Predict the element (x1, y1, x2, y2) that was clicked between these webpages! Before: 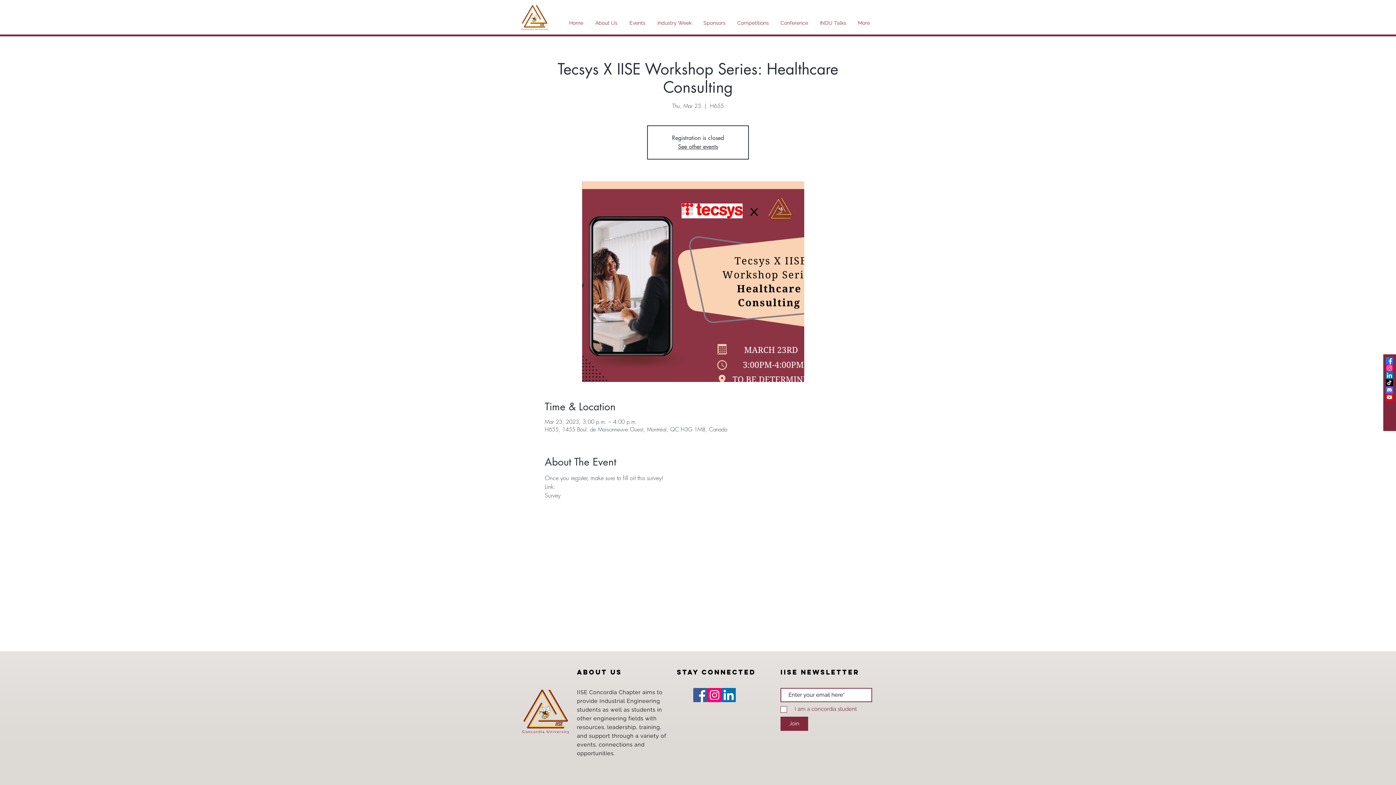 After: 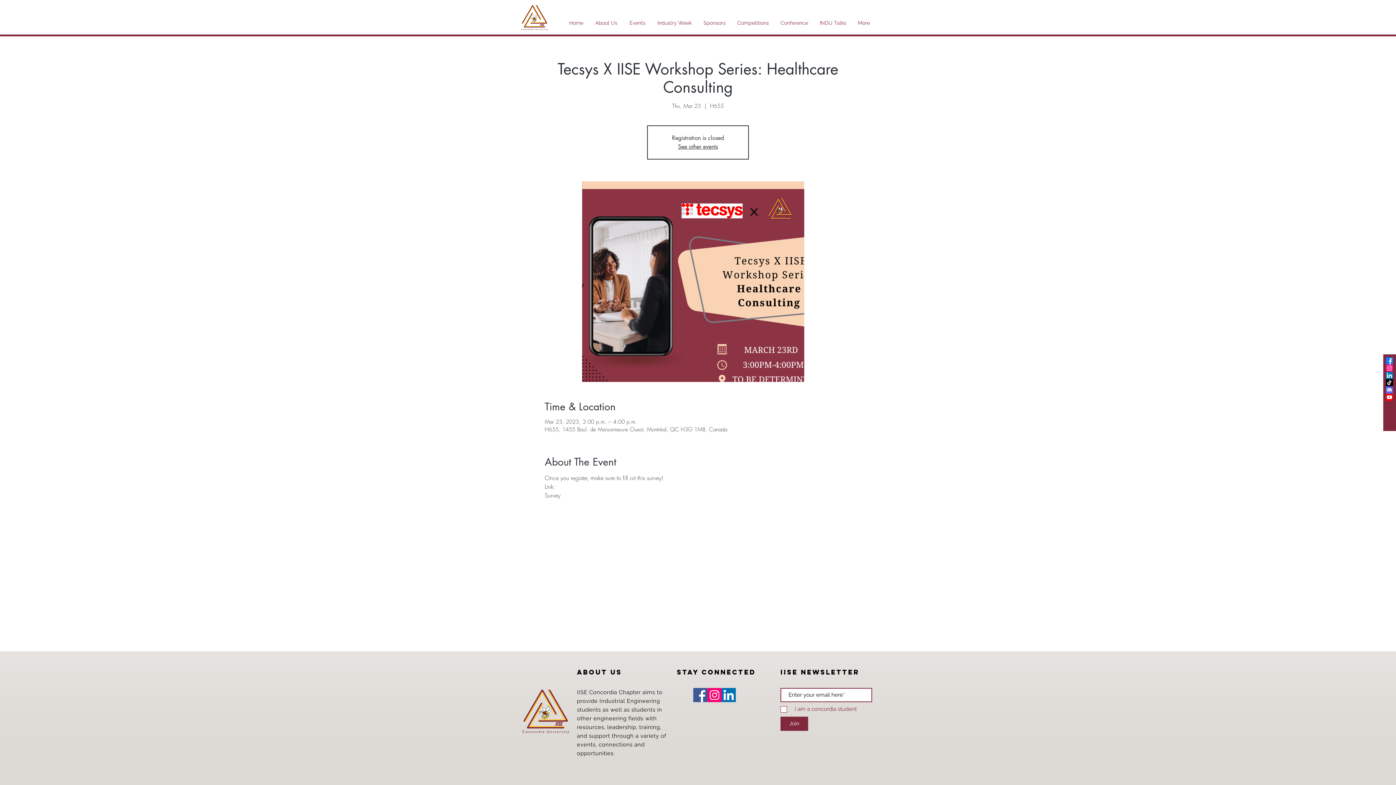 Action: bbox: (721, 688, 736, 702) label: LinkedIn